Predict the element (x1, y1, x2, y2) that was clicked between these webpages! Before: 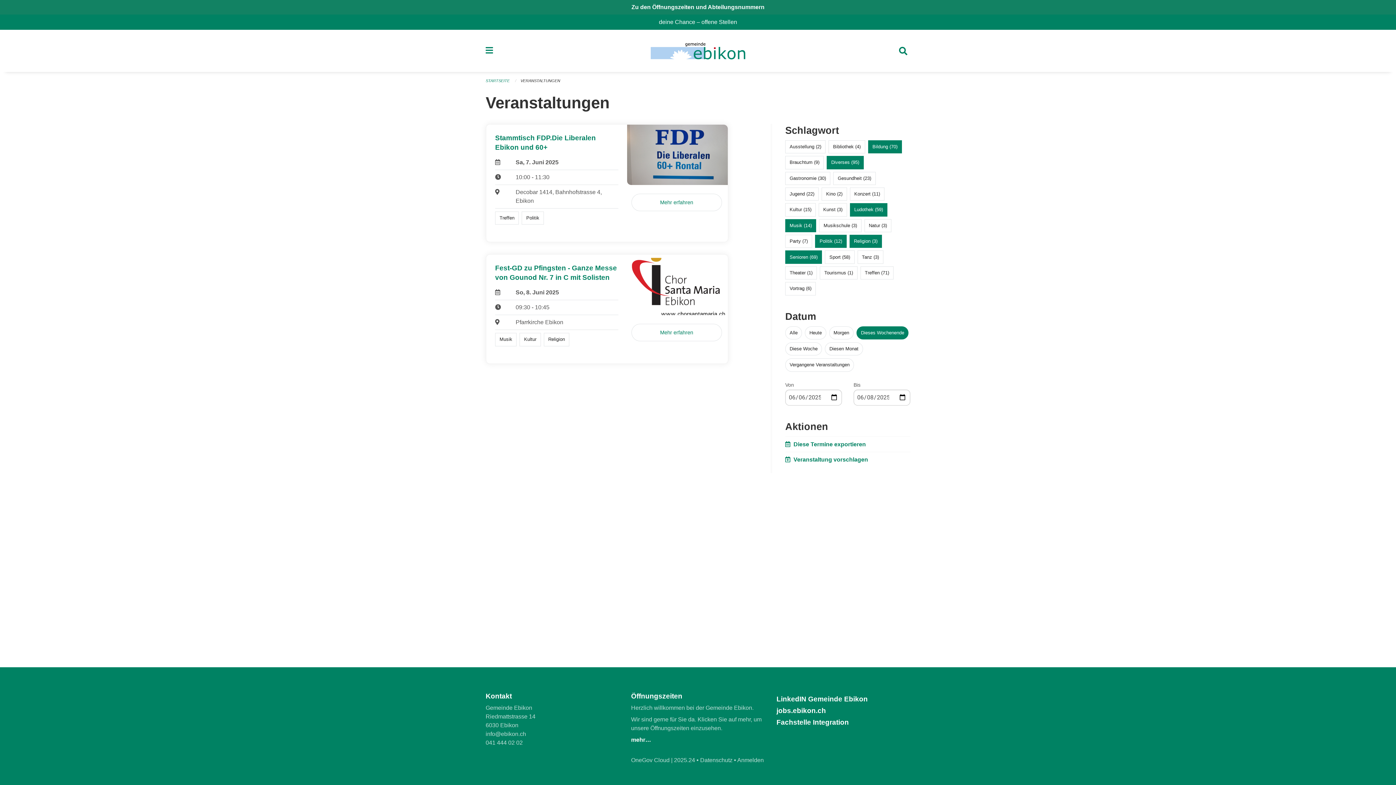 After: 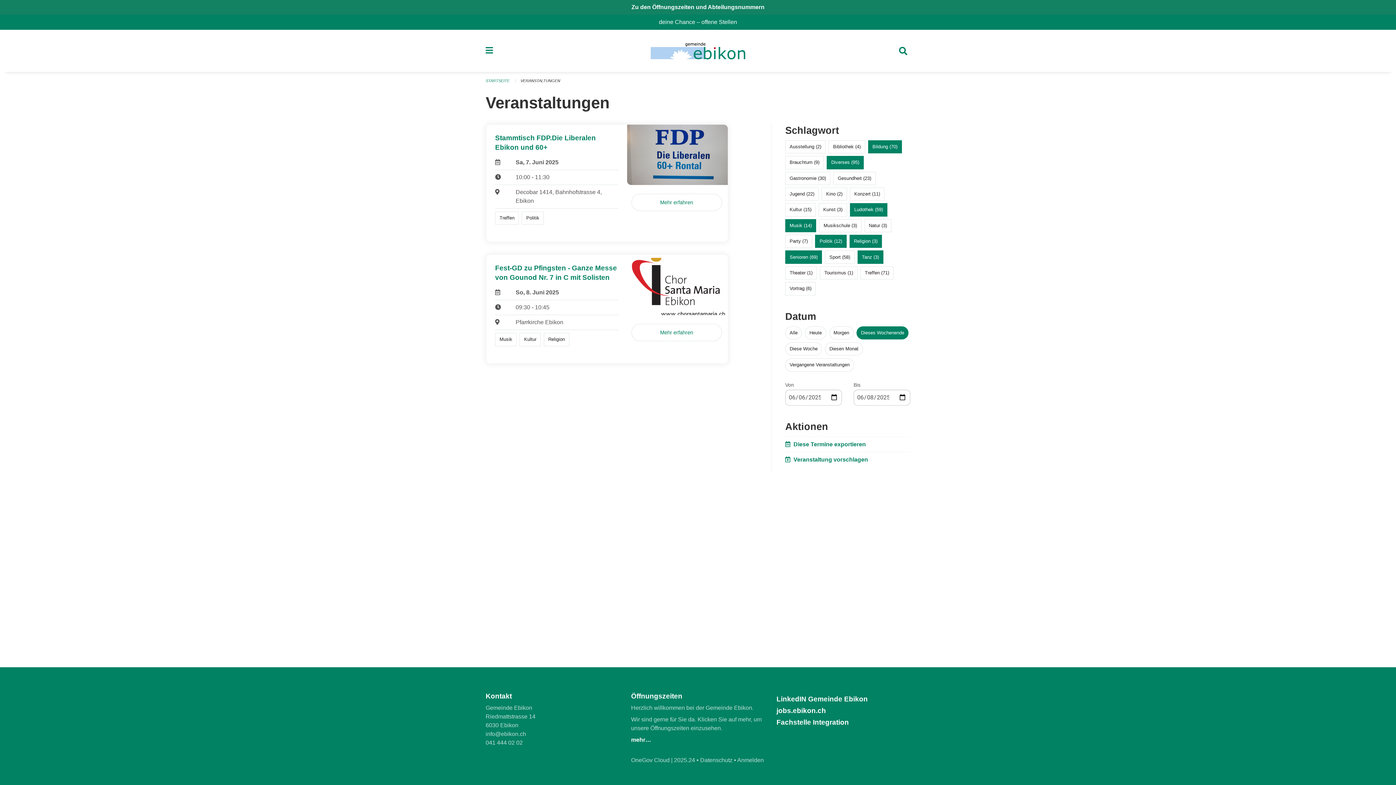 Action: label: Tanz (3) bbox: (862, 254, 879, 259)